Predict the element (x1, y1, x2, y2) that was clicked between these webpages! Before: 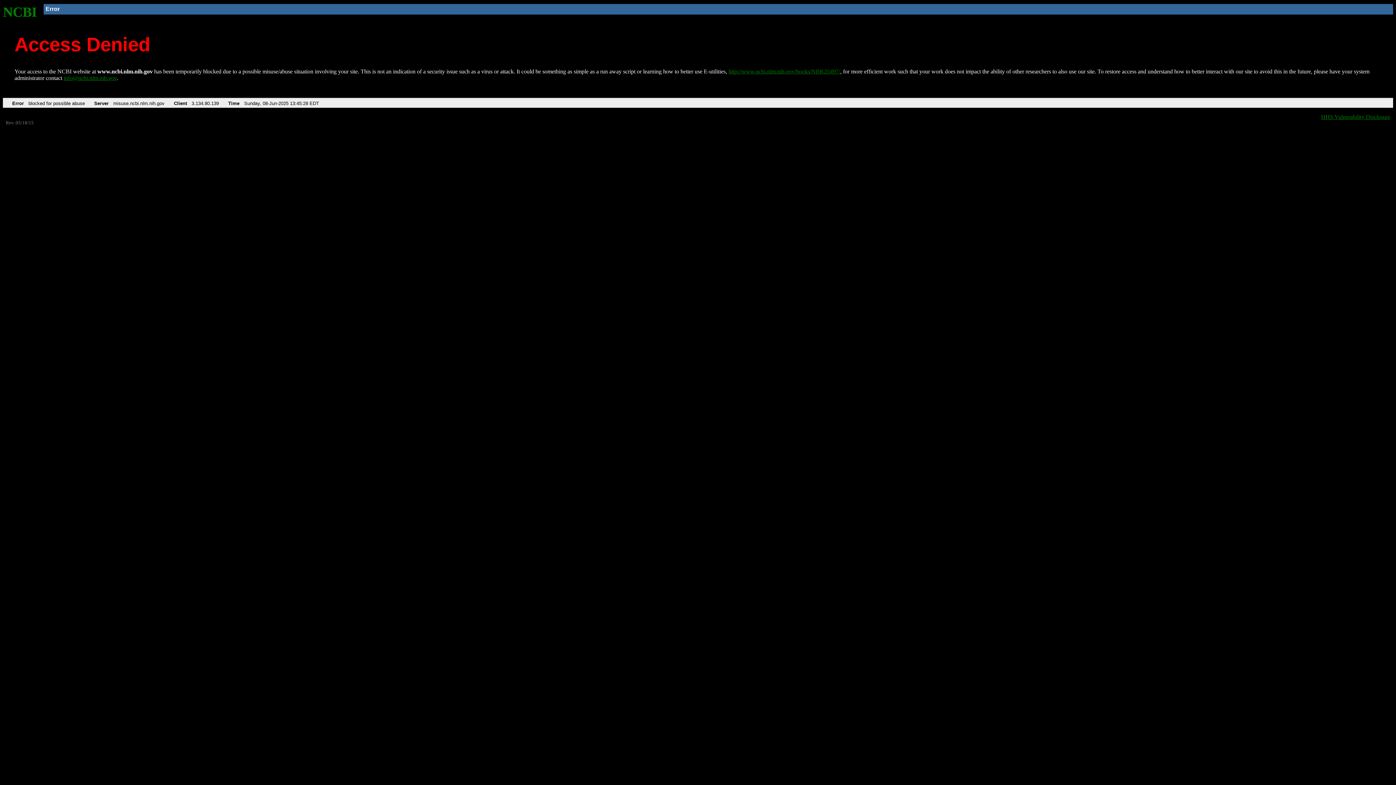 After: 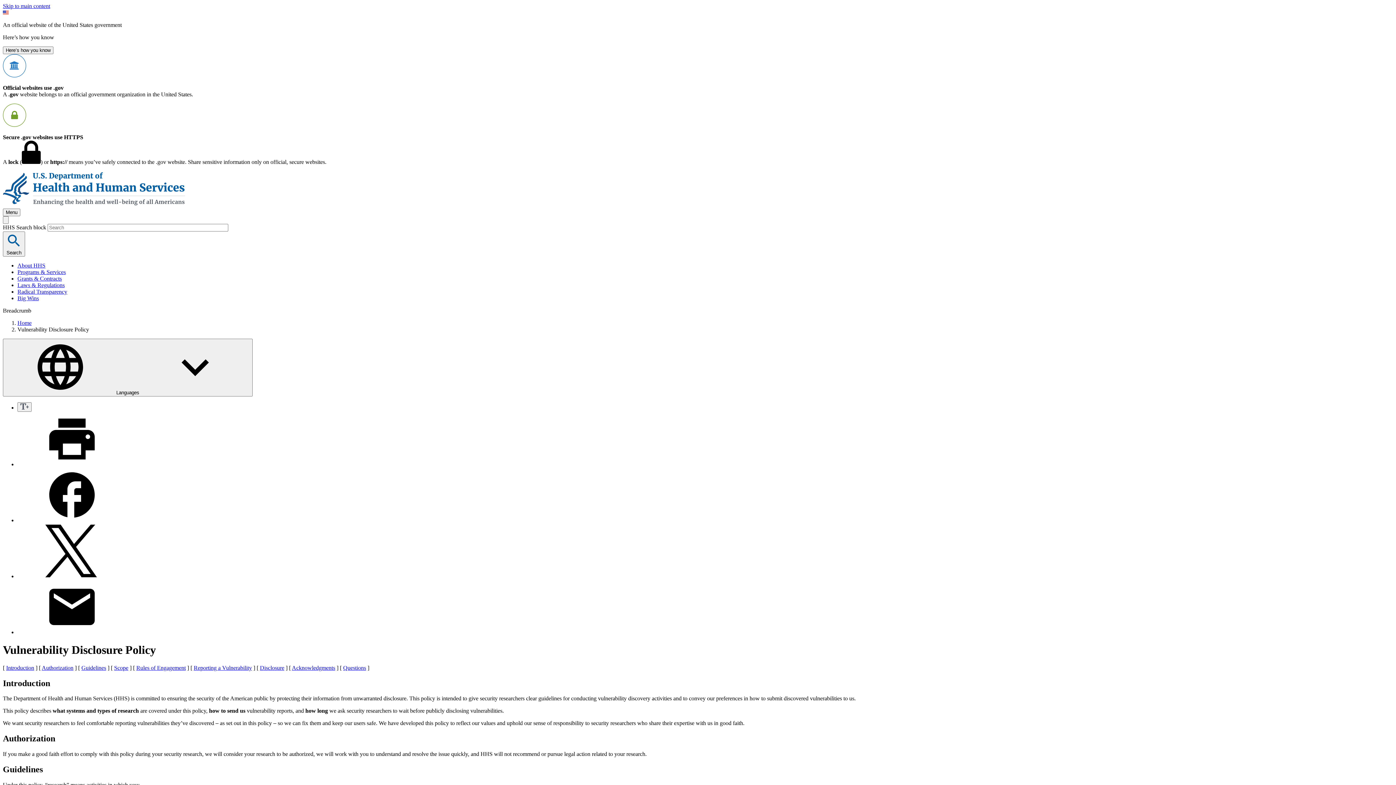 Action: label: HHS Vulnerability Disclosure bbox: (1321, 113, 1390, 119)